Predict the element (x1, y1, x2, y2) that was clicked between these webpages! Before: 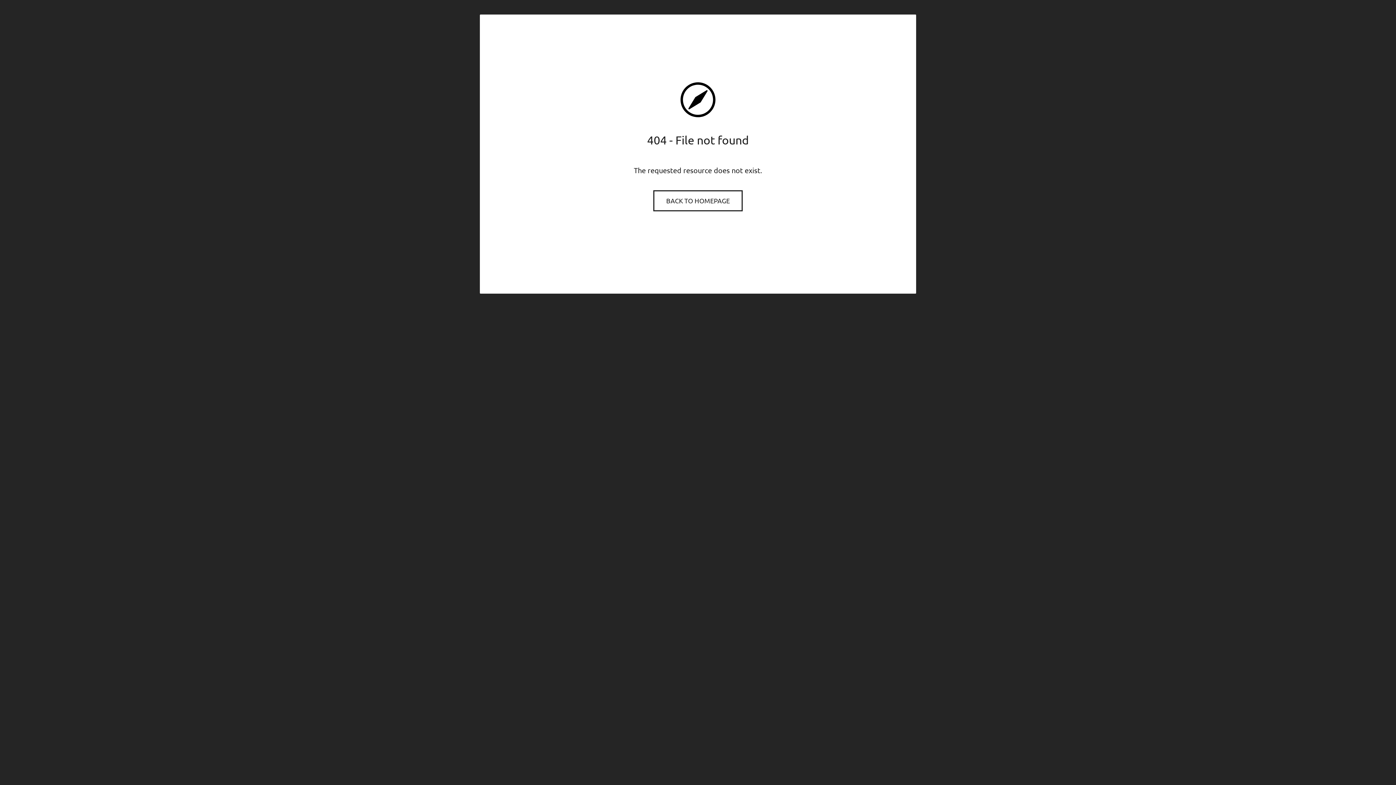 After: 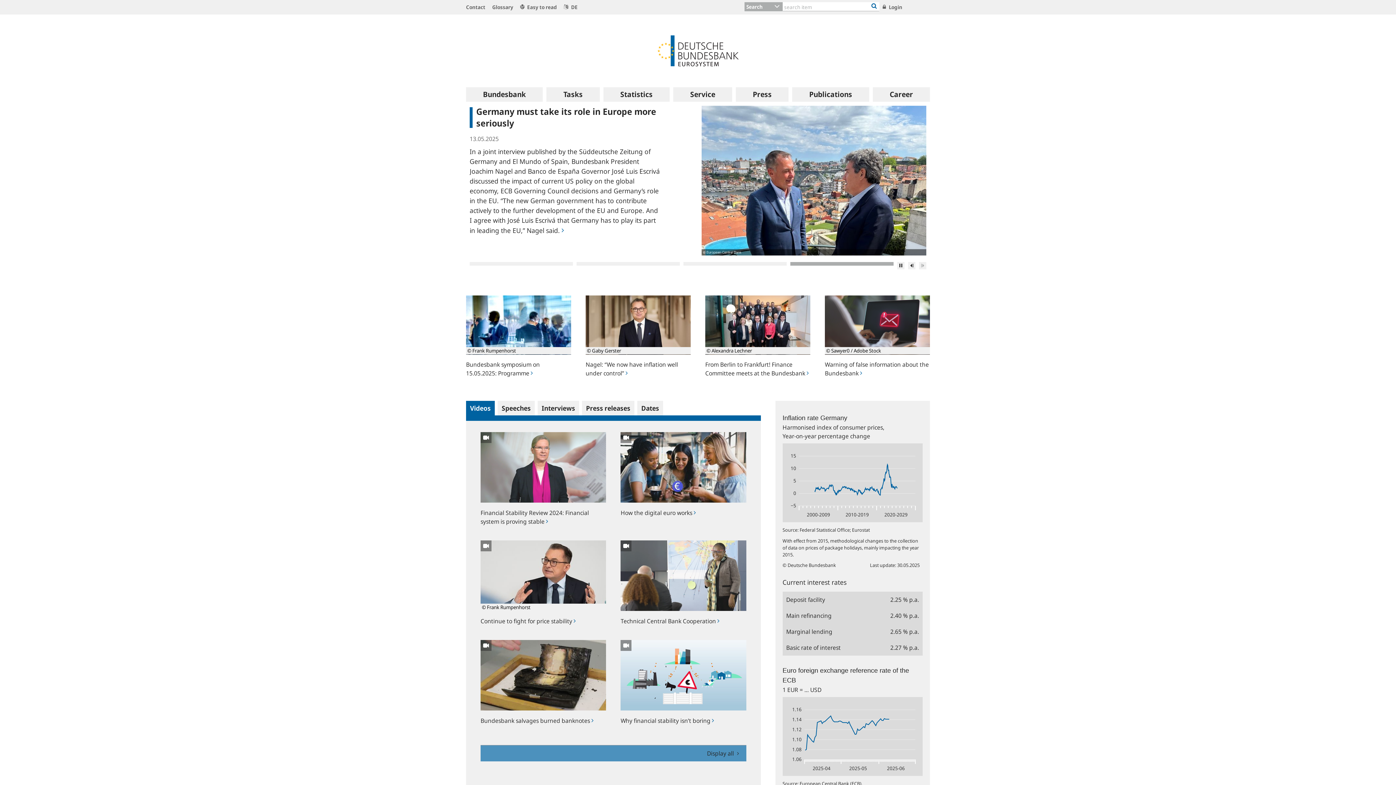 Action: label: BACK TO HOMEPAGE bbox: (654, 191, 741, 210)